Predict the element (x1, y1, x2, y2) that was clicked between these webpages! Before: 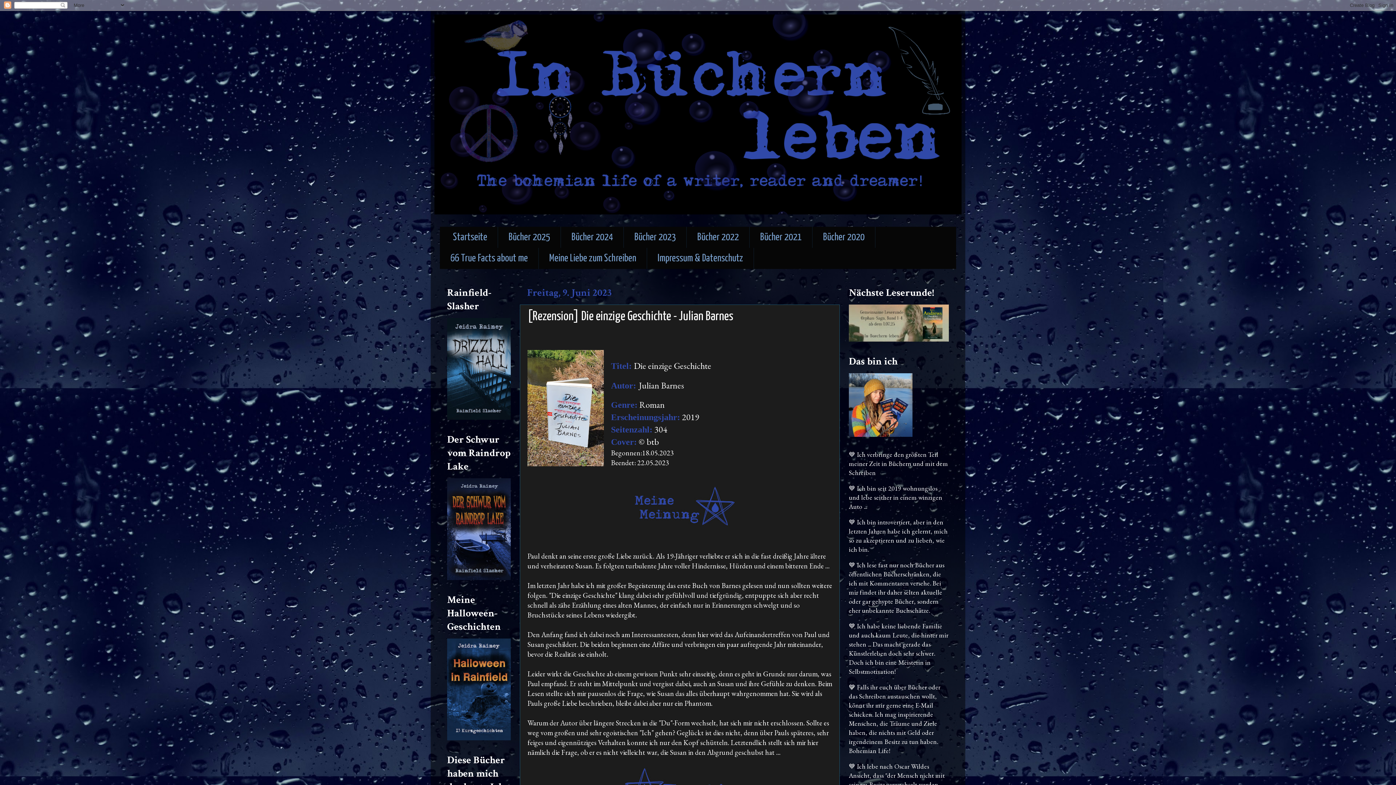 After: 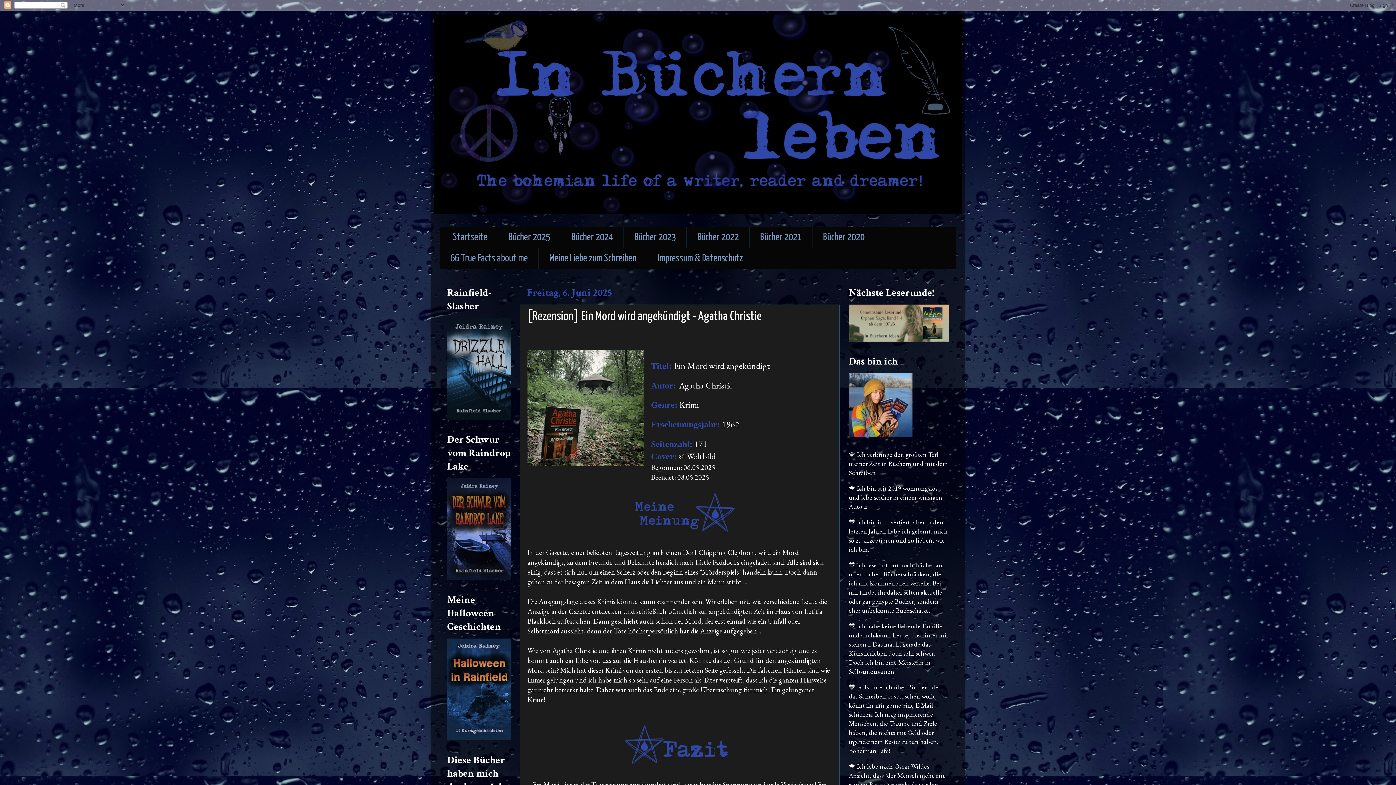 Action: label: Impressum & Datenschutz bbox: (647, 248, 754, 269)